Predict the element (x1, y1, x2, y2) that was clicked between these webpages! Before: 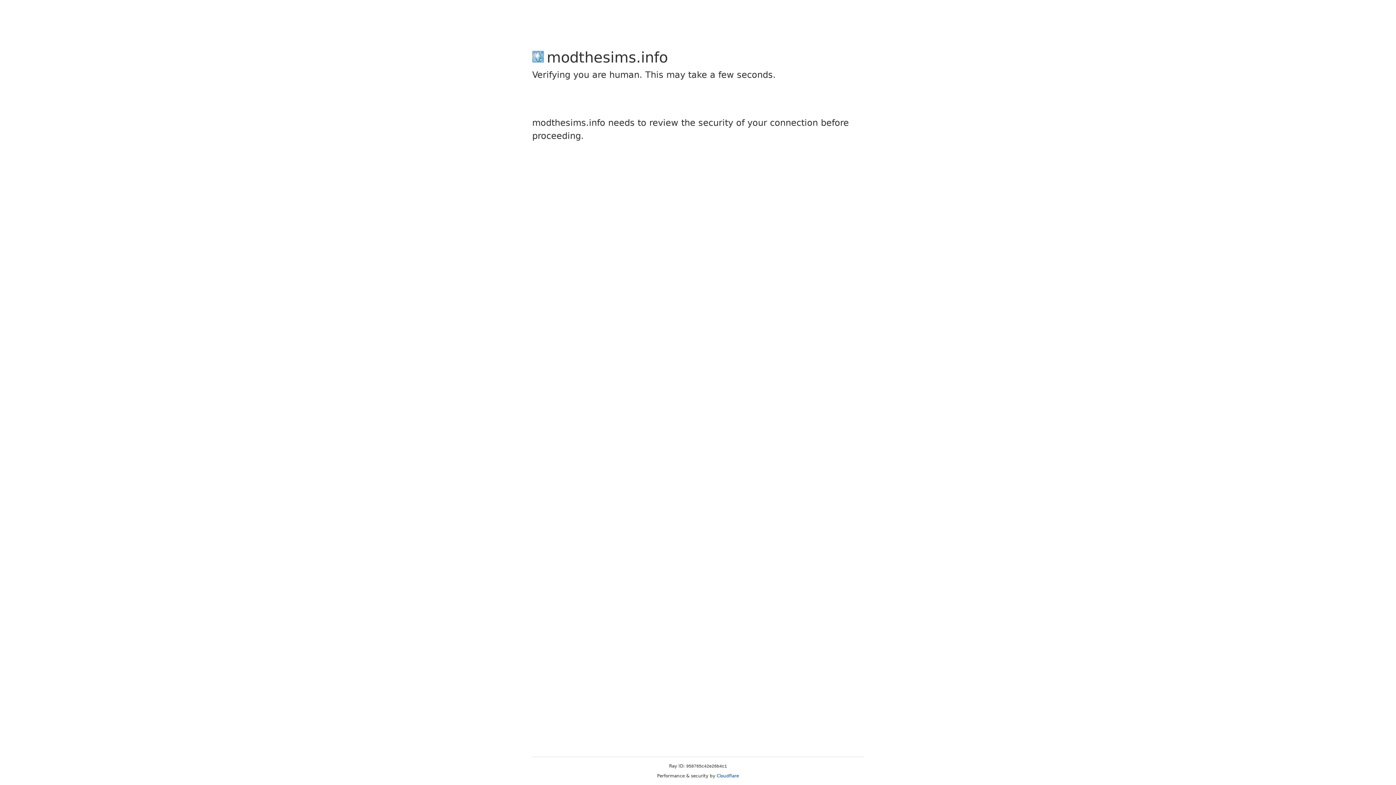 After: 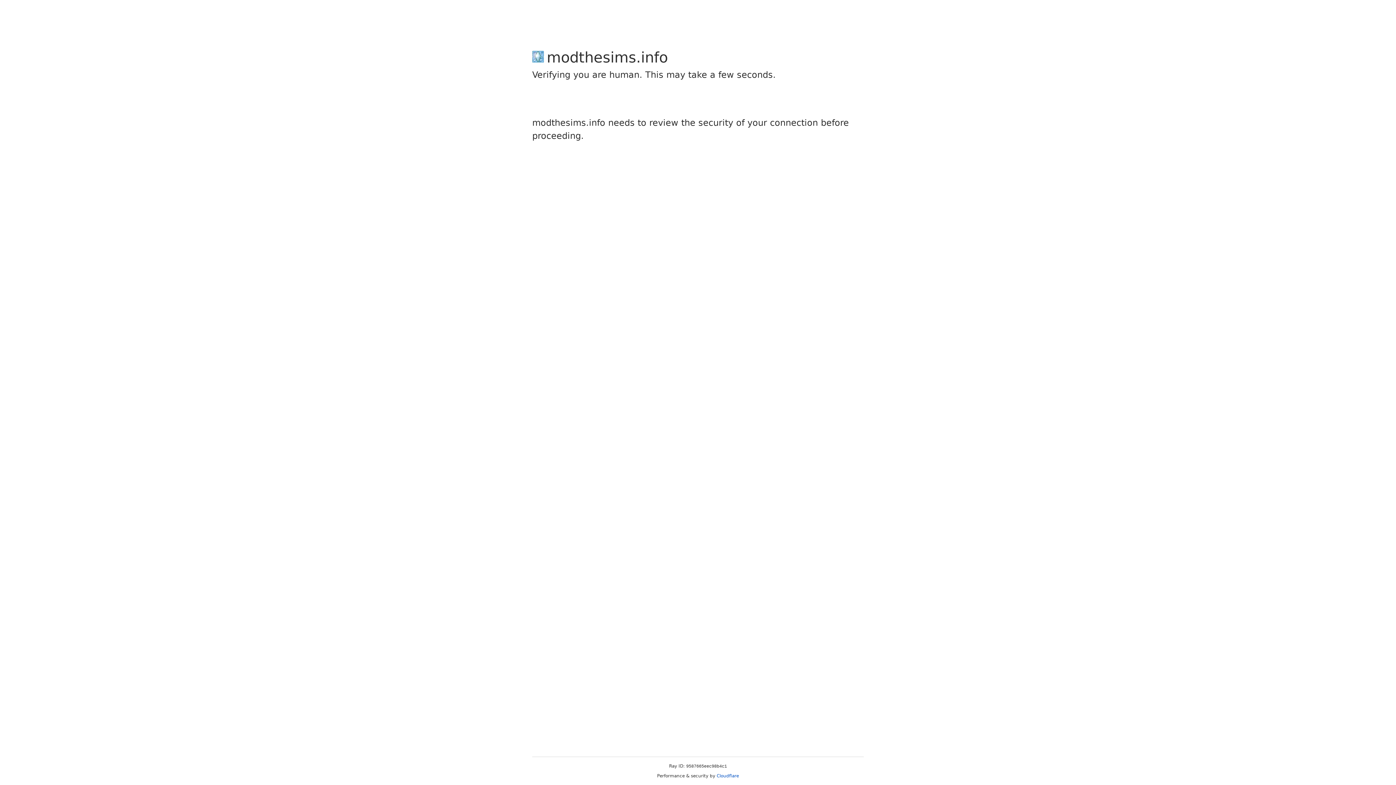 Action: bbox: (716, 773, 739, 778) label: Cloudflare